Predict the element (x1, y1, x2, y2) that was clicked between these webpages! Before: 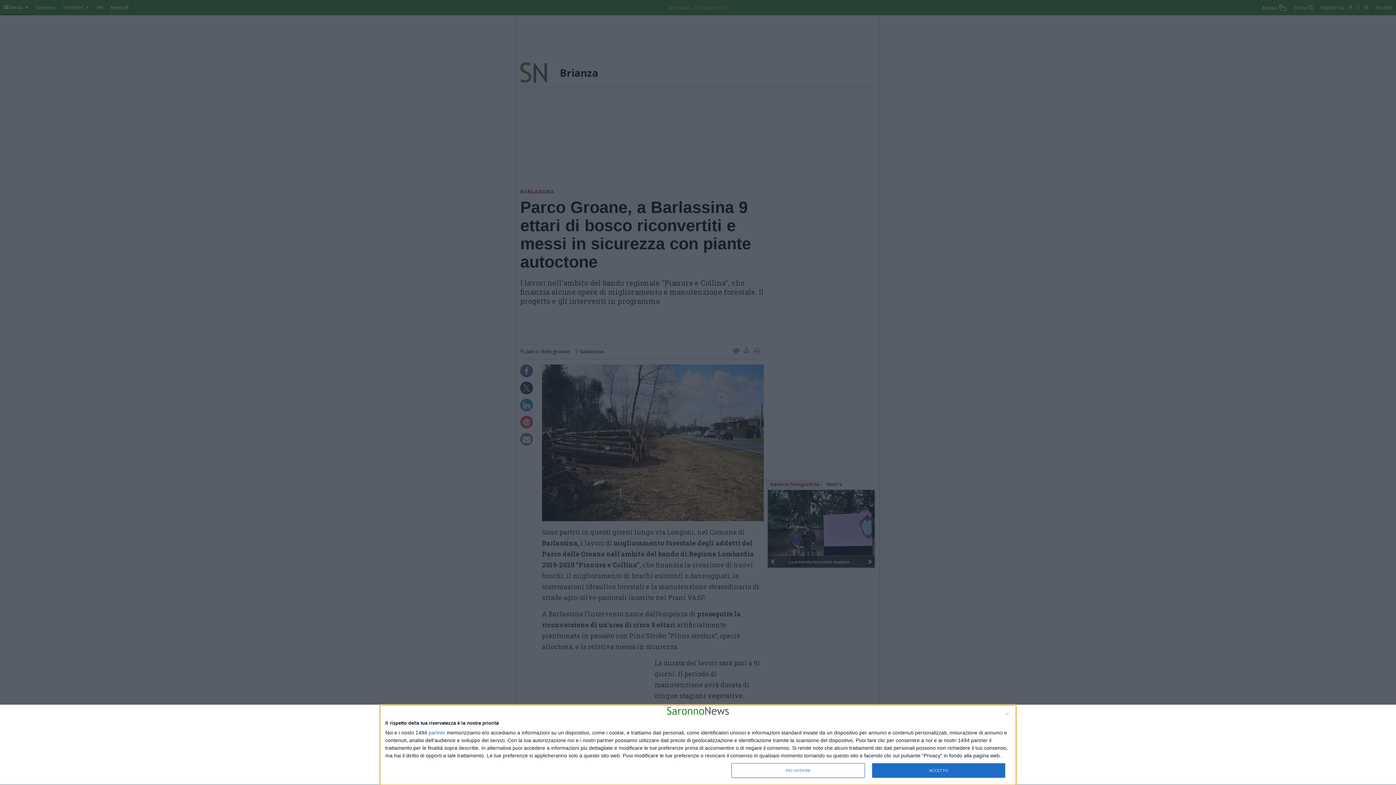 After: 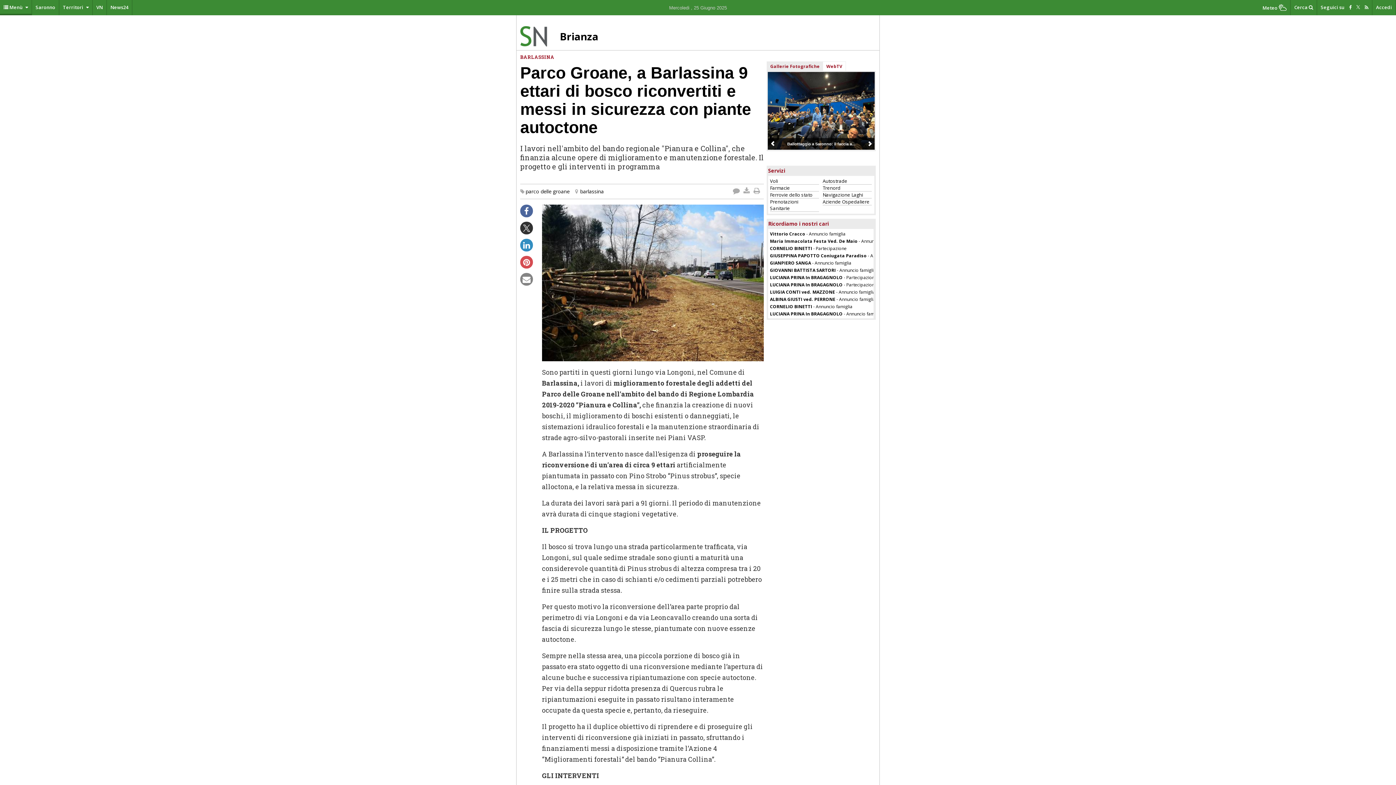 Action: bbox: (1006, 712, 1009, 715) label: NON ACCETTO